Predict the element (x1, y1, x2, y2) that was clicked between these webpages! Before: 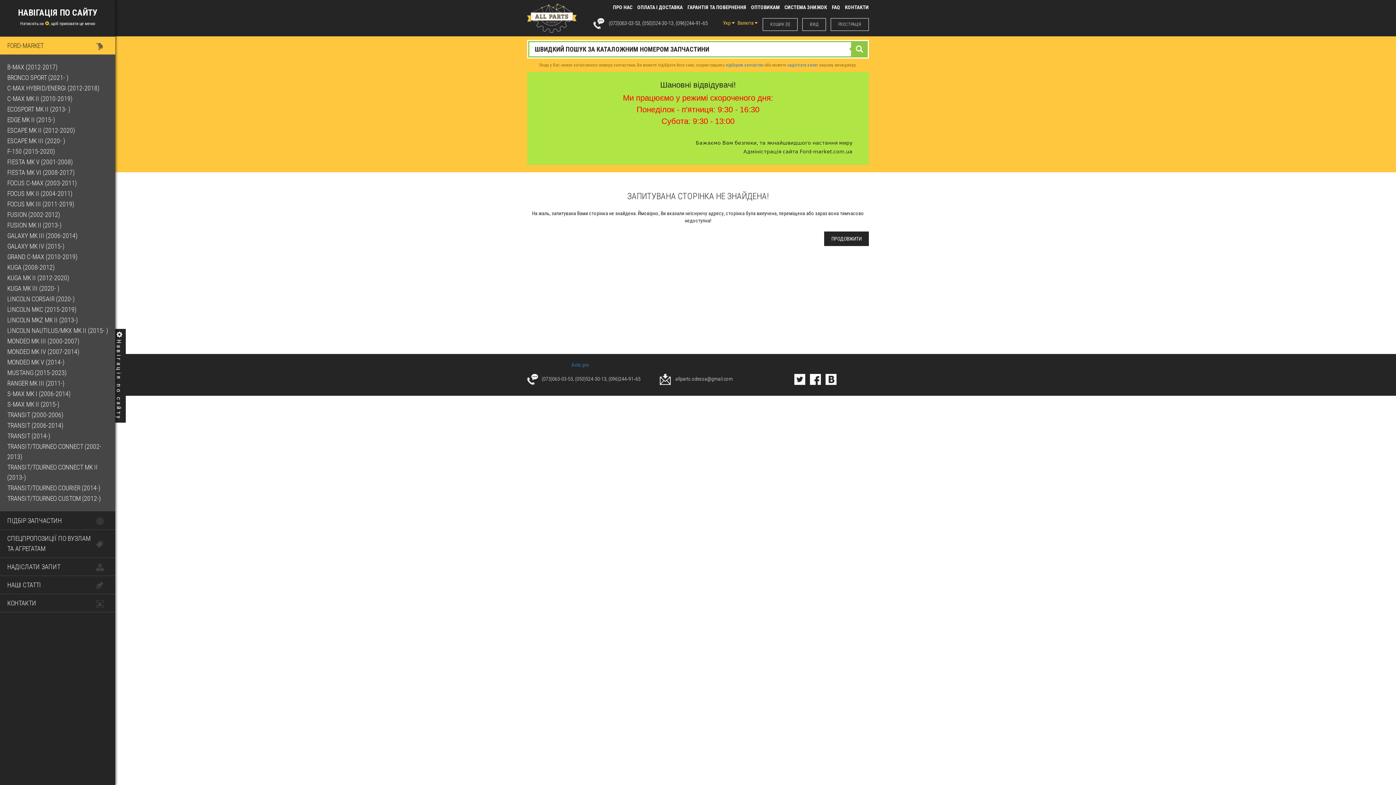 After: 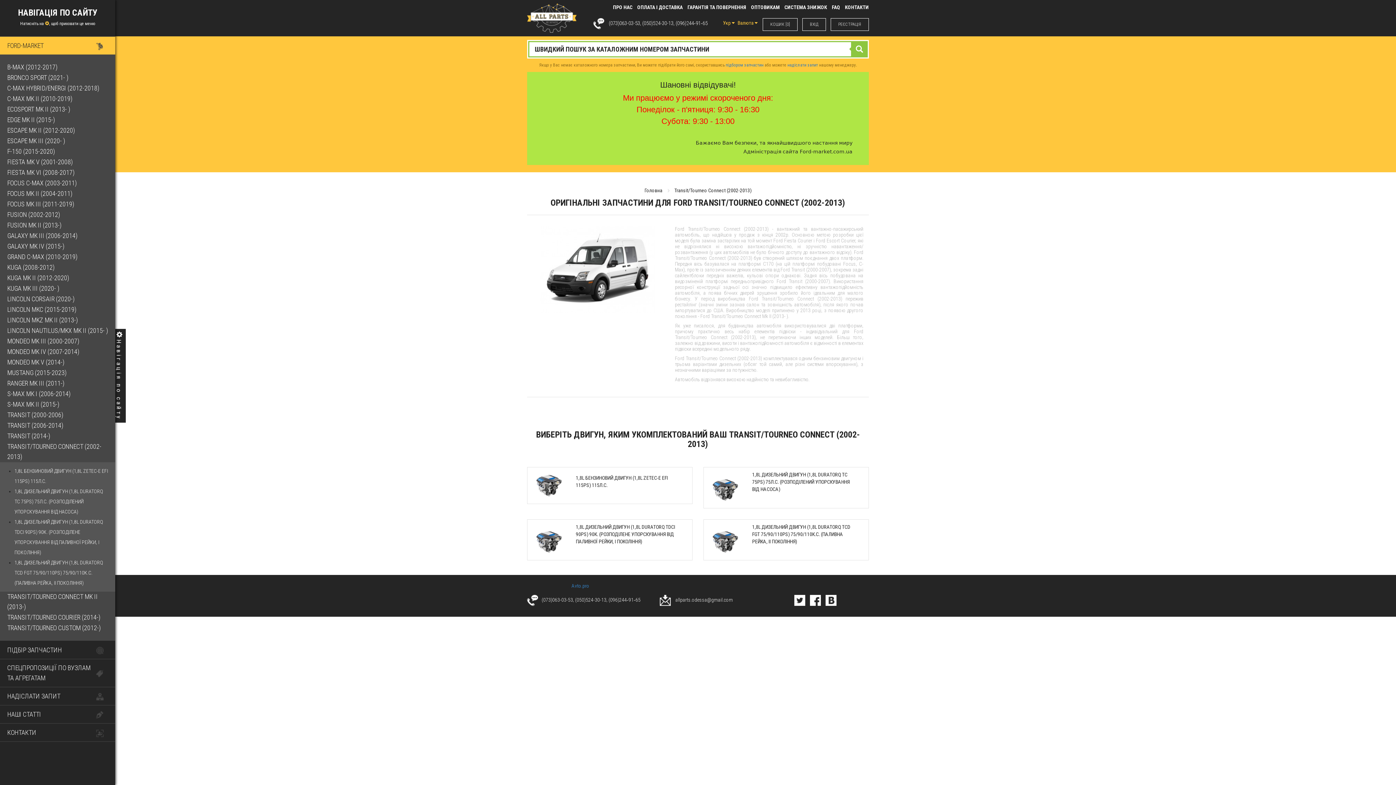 Action: bbox: (7, 441, 108, 462) label: TRANSIT/TOURNEO CONNECT (2002-2013)